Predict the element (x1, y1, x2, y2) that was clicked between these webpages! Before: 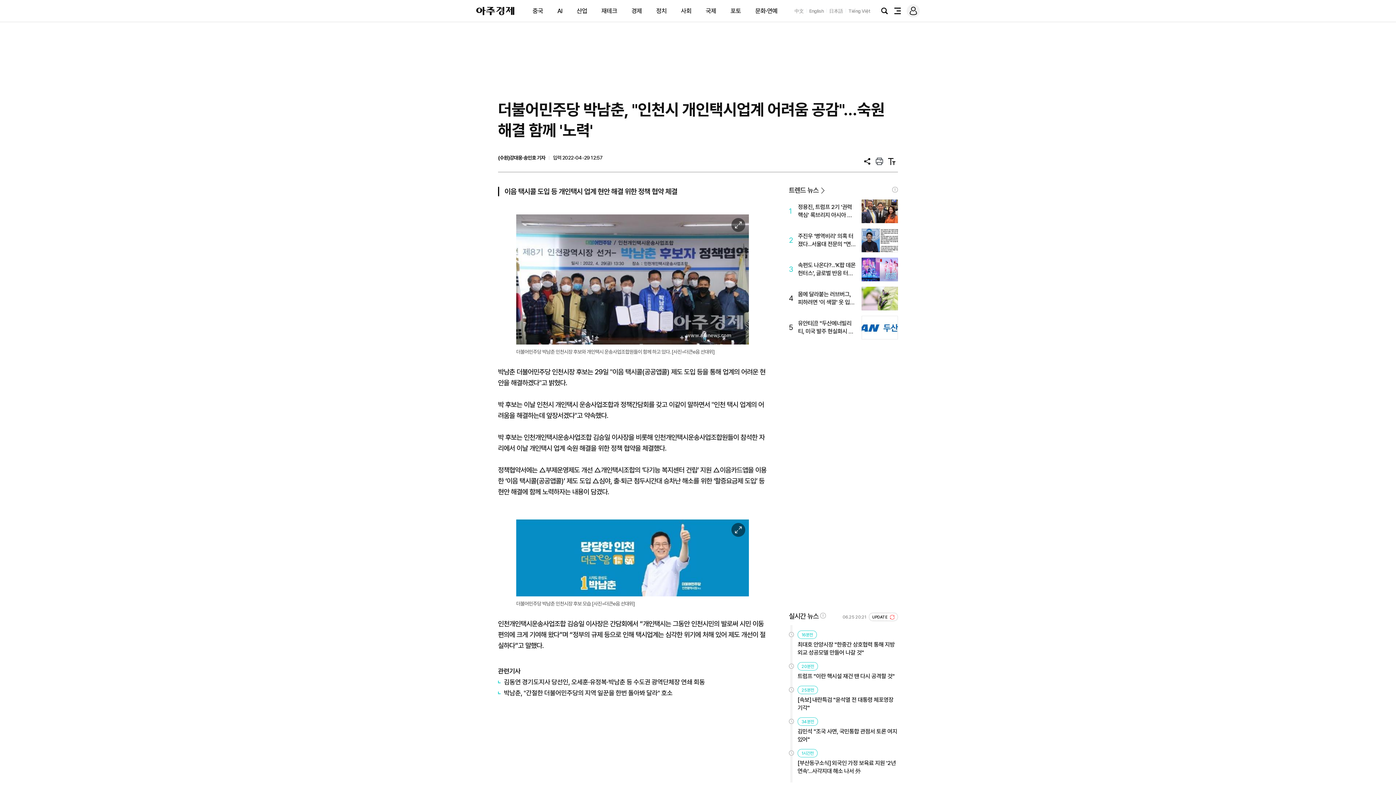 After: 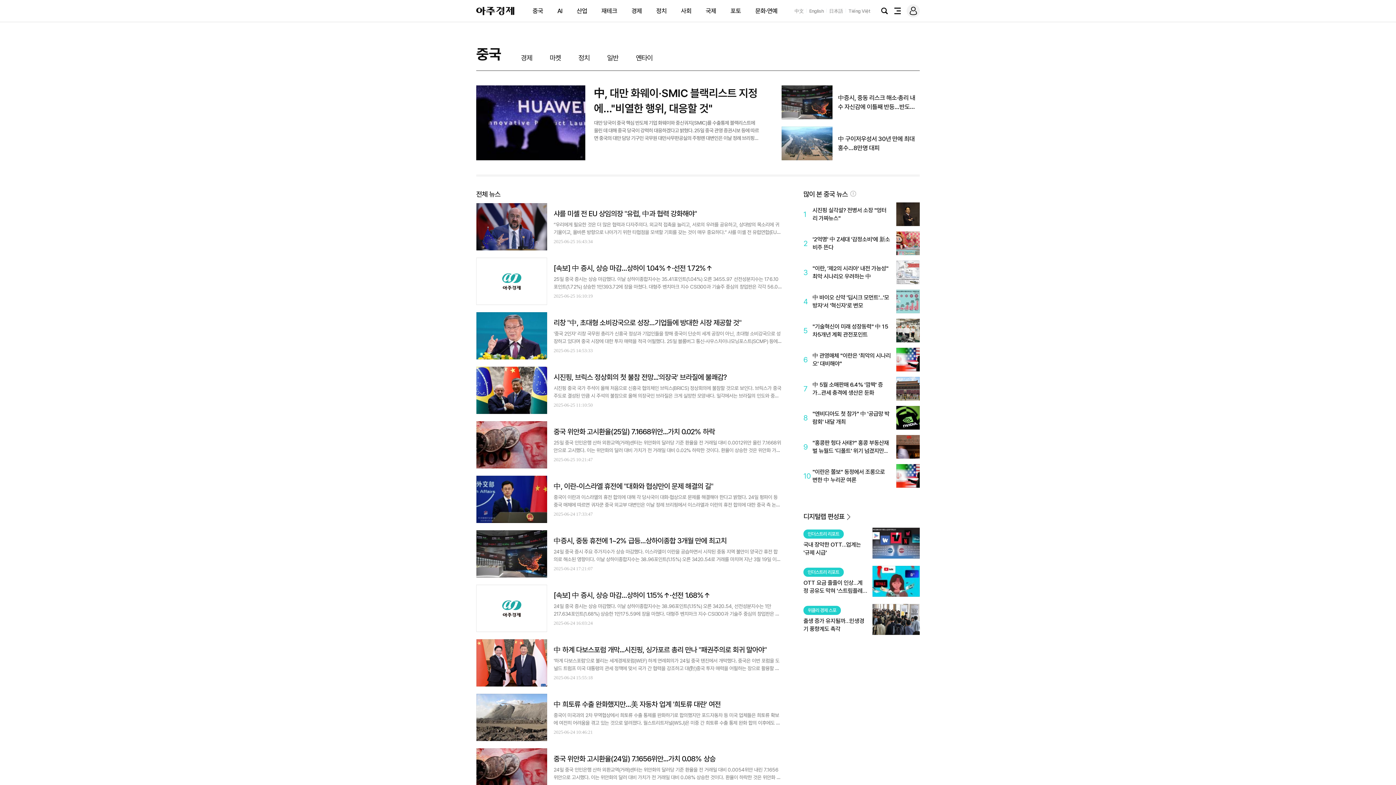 Action: bbox: (532, 7, 543, 14) label: 중국